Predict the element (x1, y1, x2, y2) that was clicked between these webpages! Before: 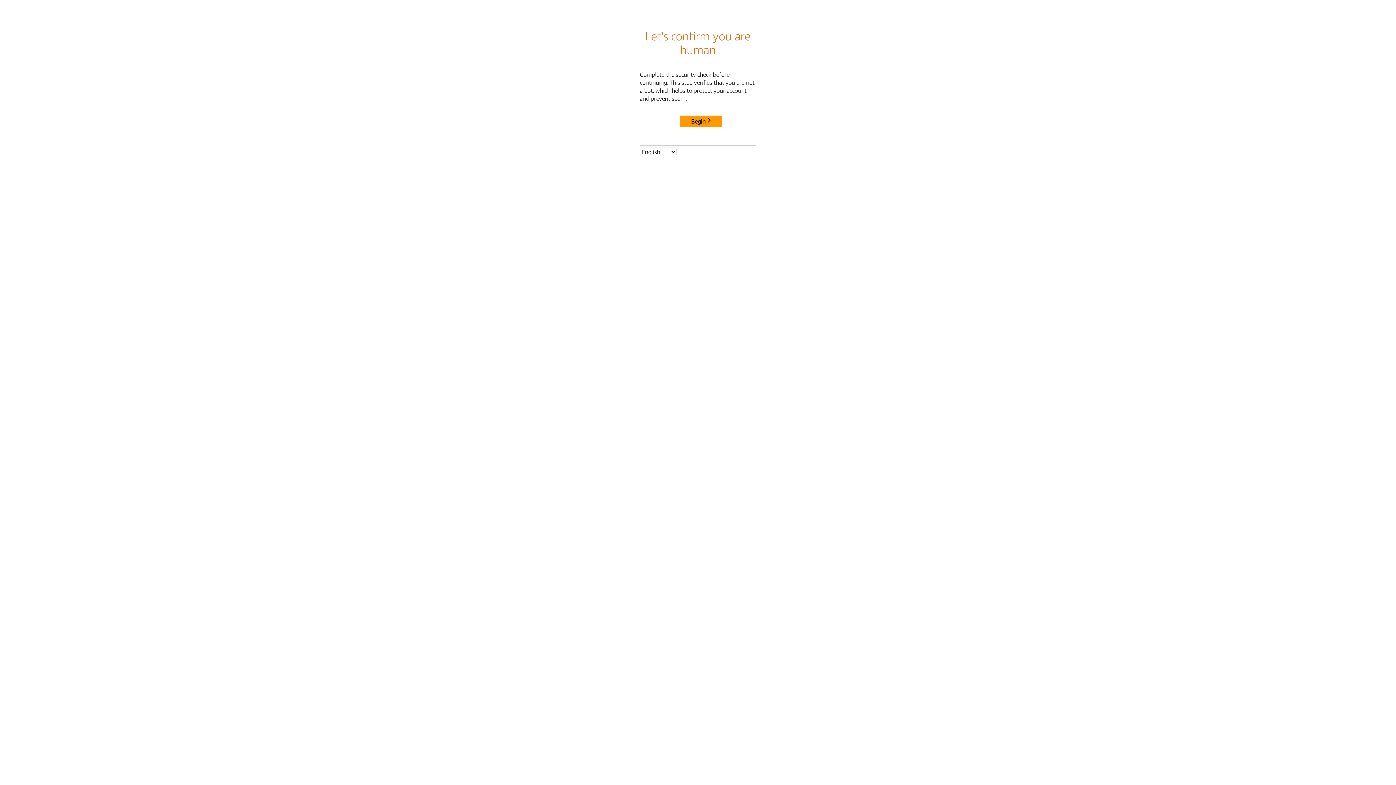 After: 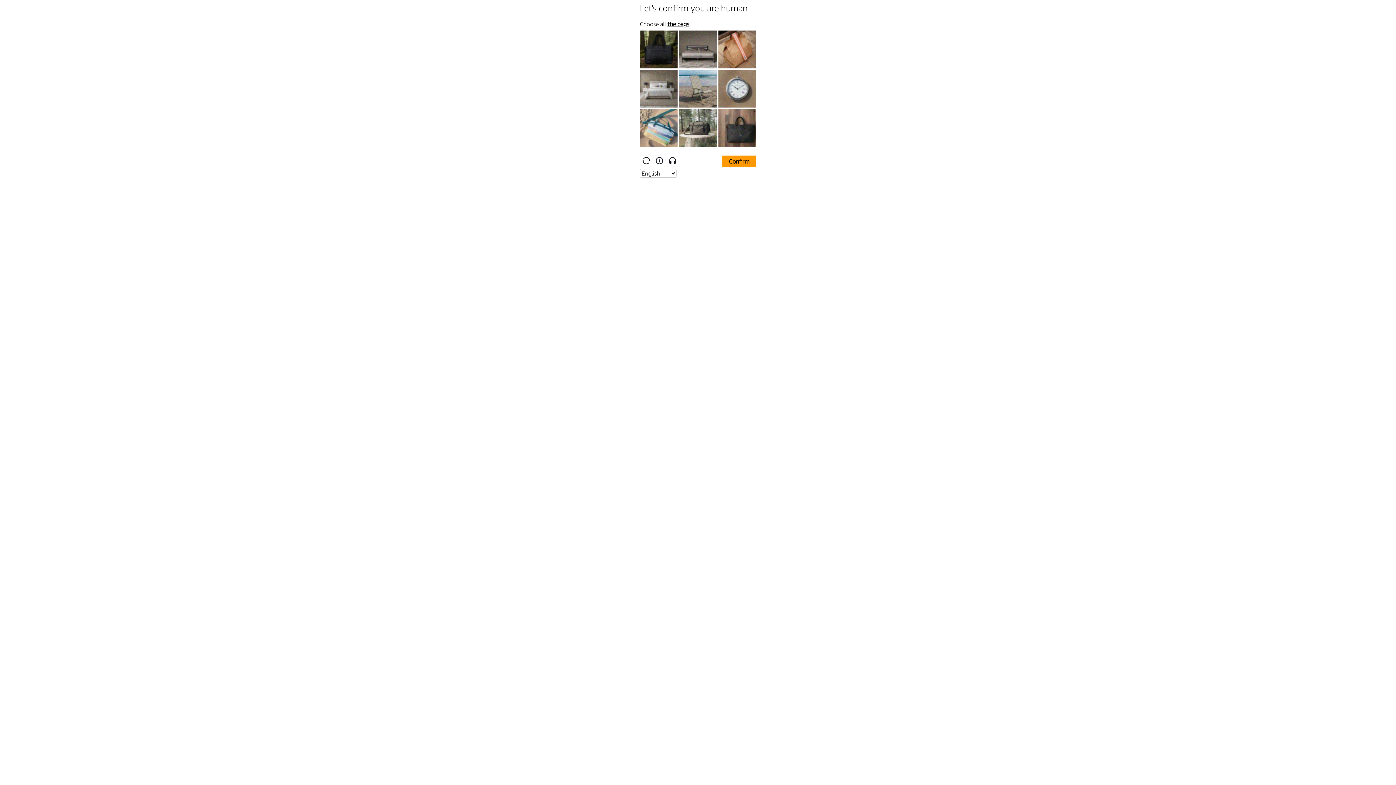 Action: label: Begin bbox: (680, 115, 722, 127)